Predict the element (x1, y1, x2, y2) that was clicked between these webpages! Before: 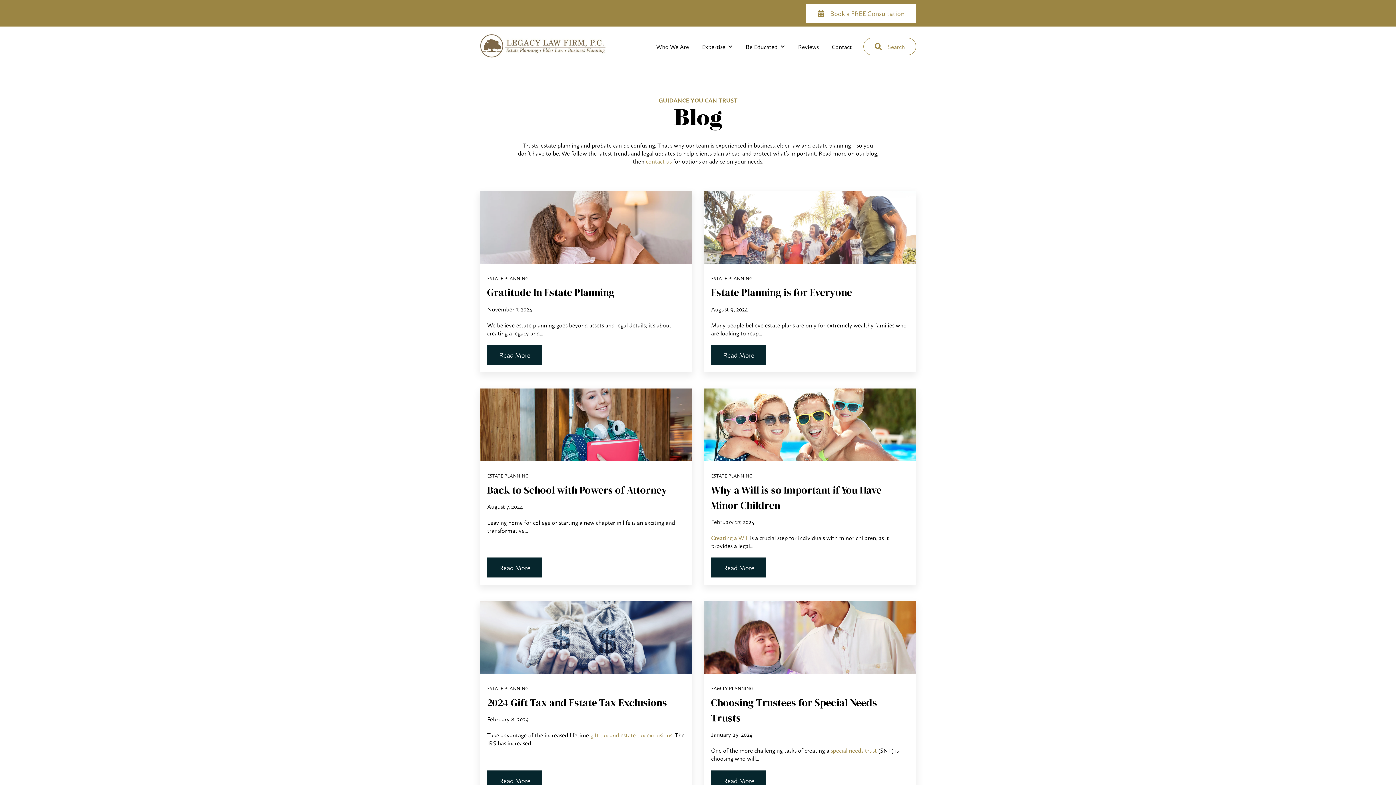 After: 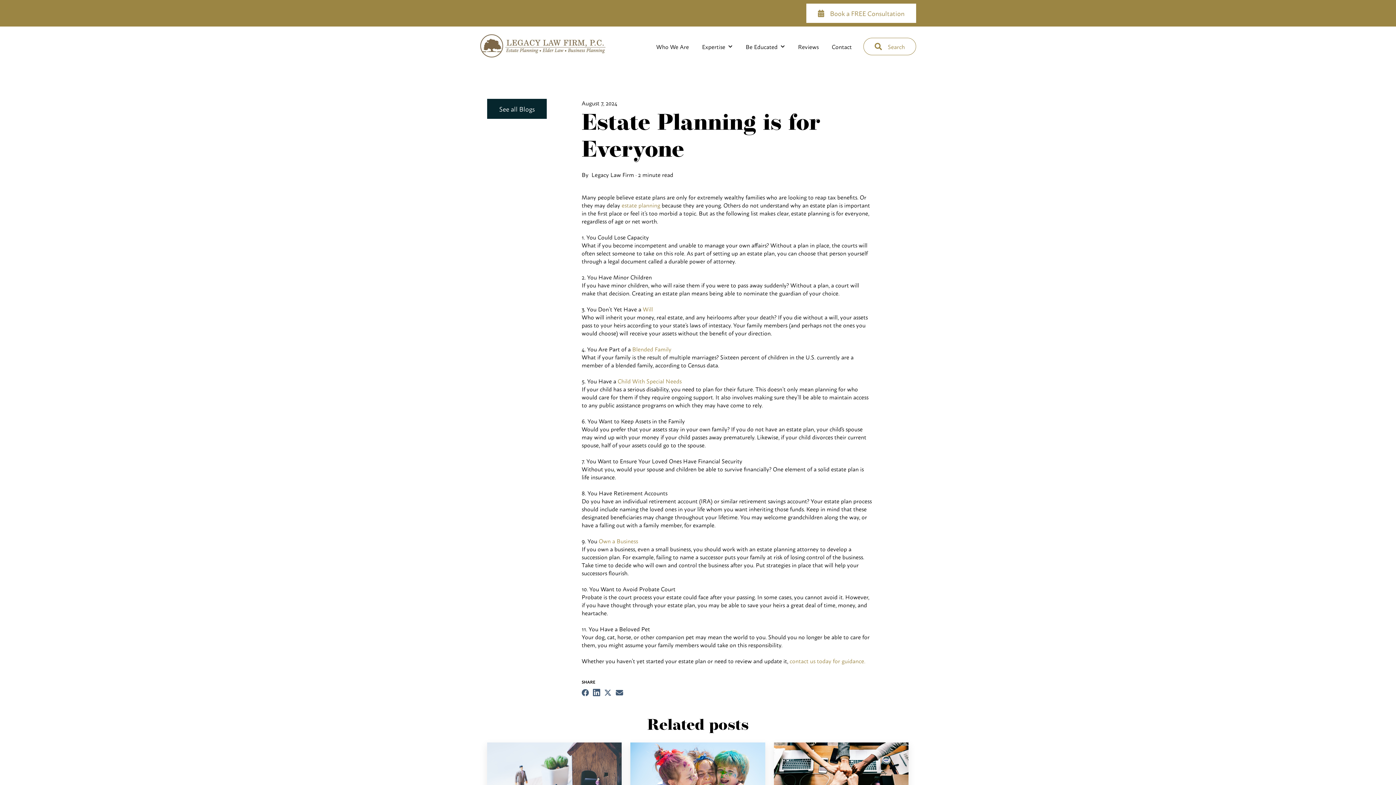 Action: label: Estate Planning is for Everyone bbox: (711, 285, 852, 299)